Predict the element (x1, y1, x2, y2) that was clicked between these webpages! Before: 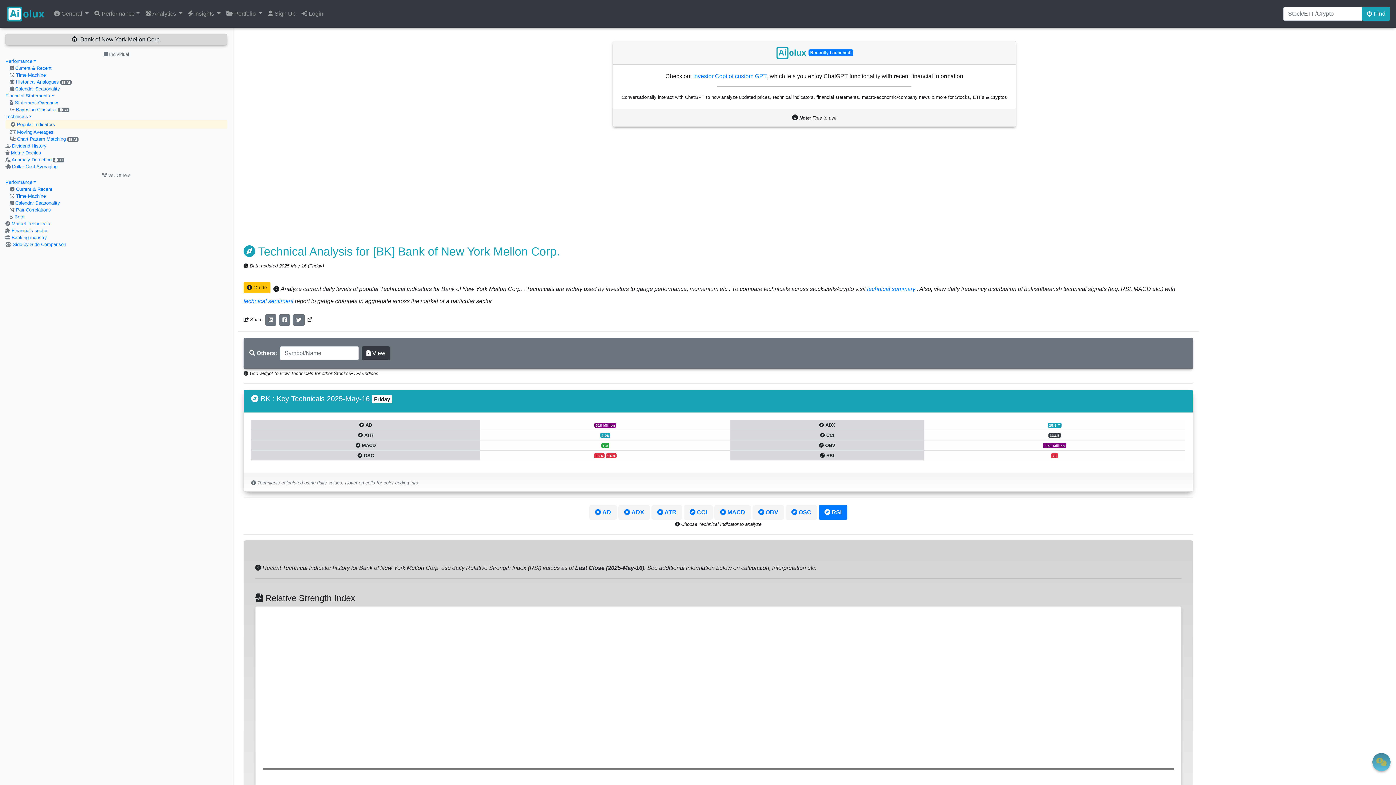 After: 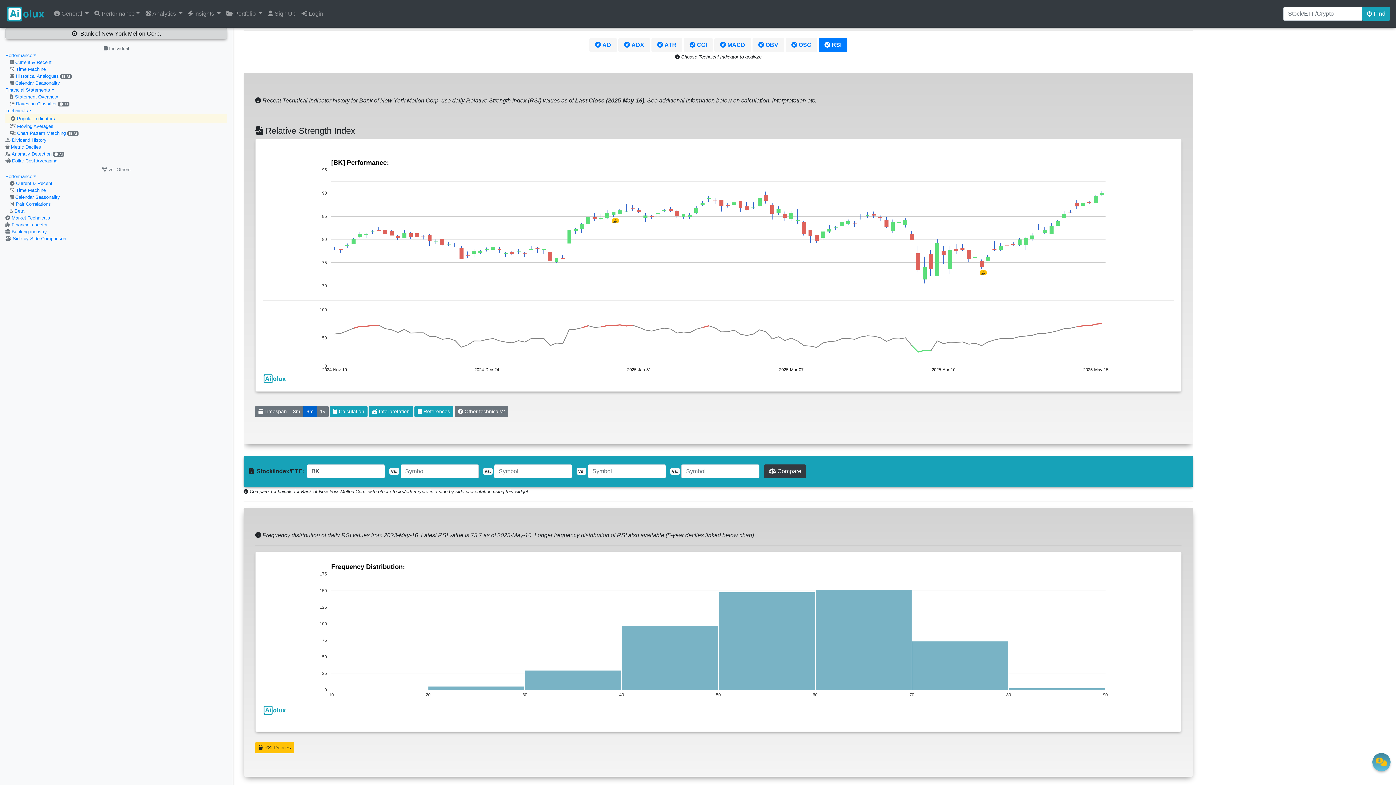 Action: bbox: (818, 505, 847, 519) label:  RSI